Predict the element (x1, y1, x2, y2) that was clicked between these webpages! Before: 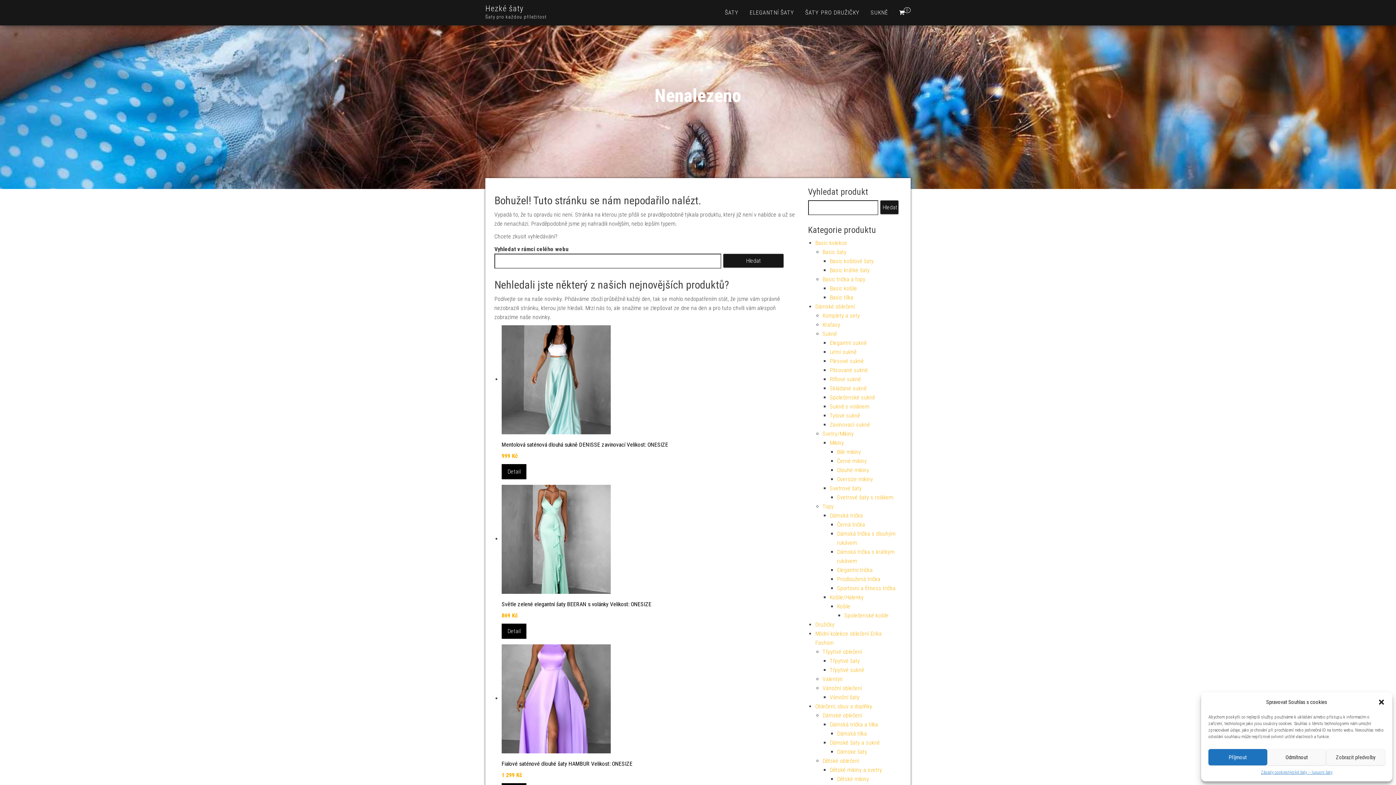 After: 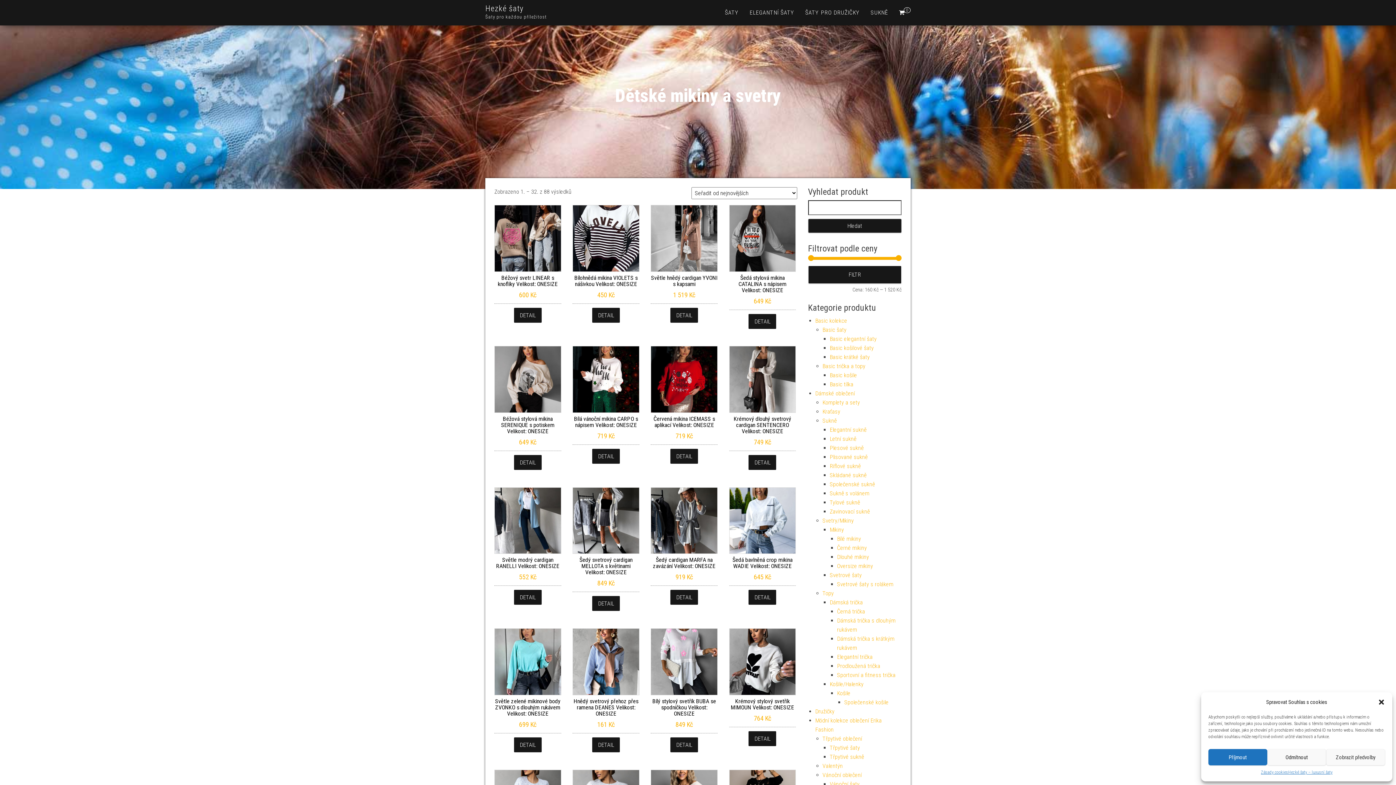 Action: label: Dětské mikiny a svetry bbox: (830, 766, 882, 773)